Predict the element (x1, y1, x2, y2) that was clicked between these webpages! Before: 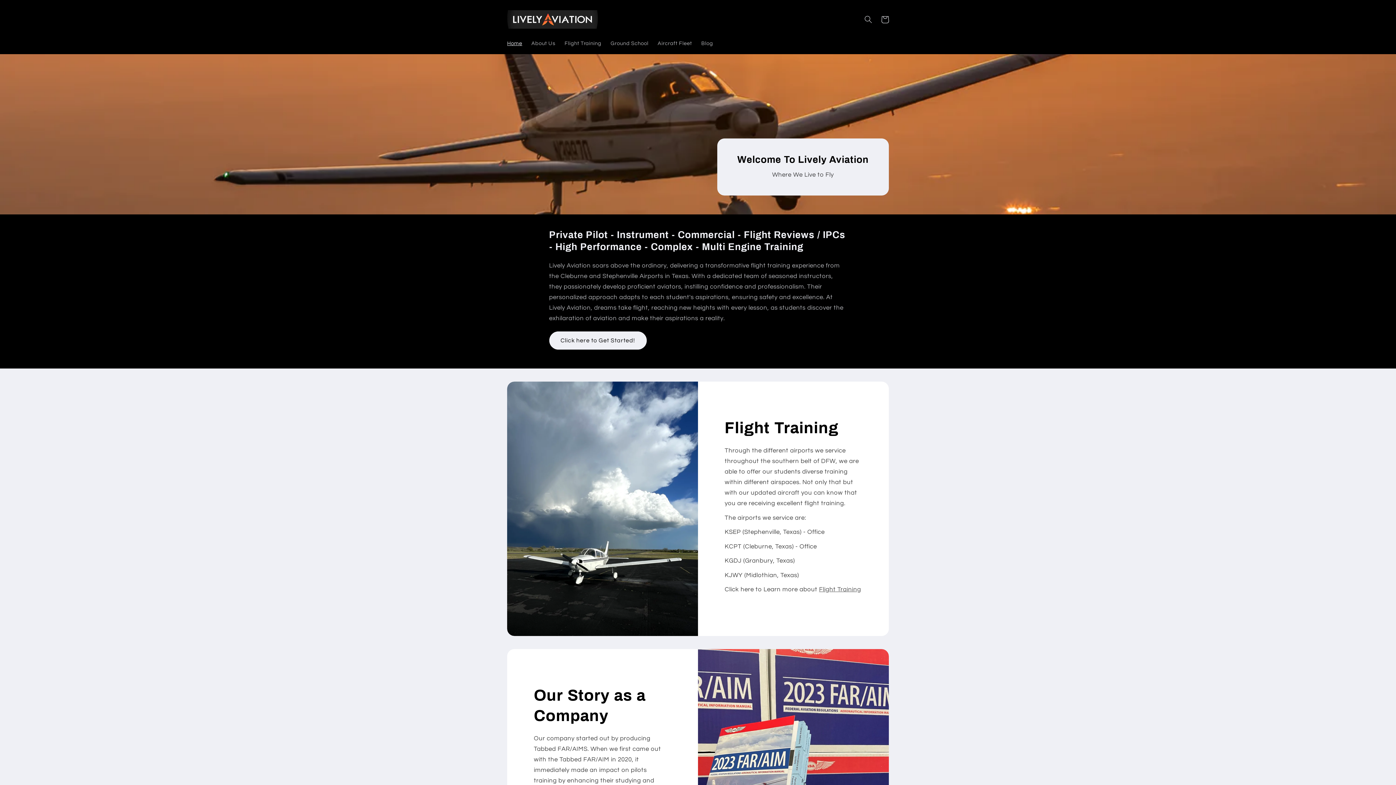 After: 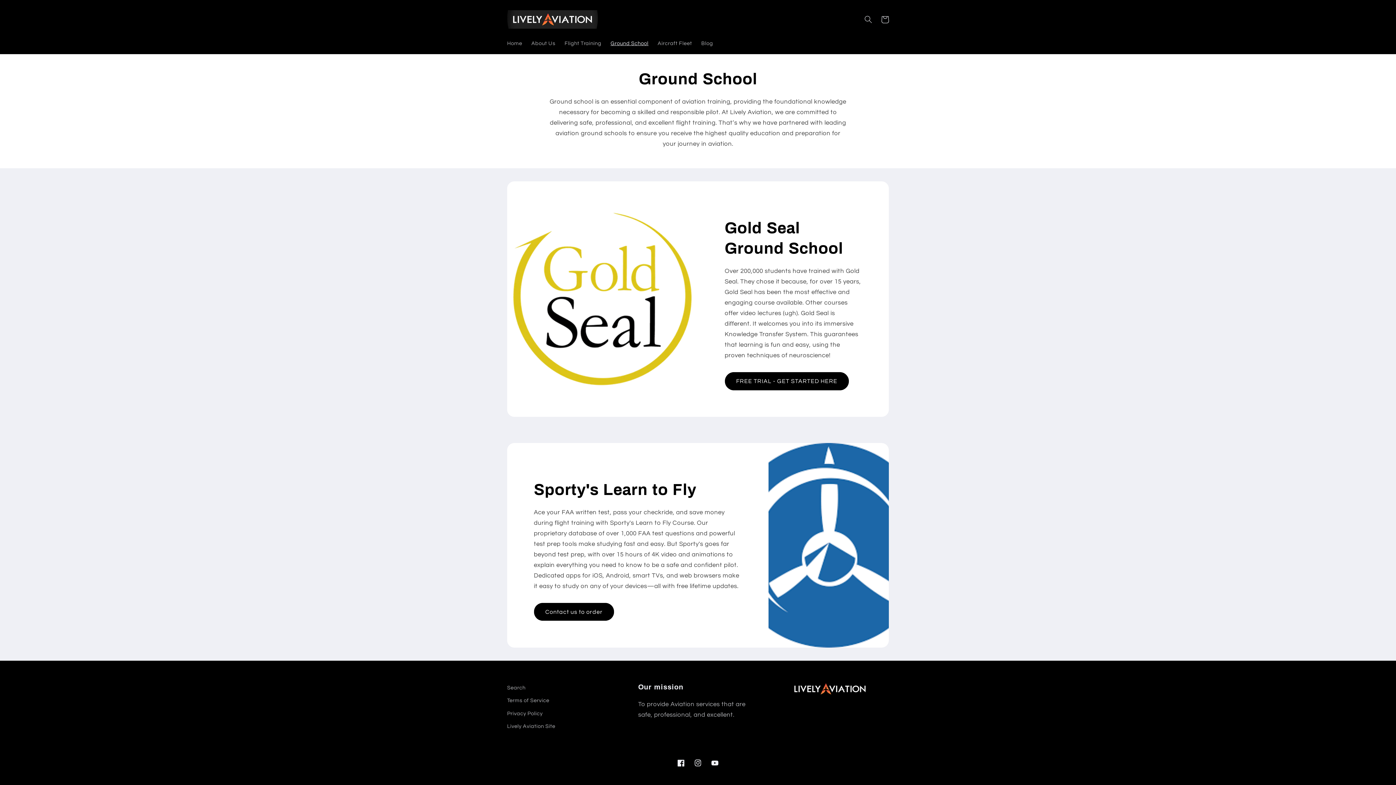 Action: bbox: (606, 35, 653, 51) label: Ground School